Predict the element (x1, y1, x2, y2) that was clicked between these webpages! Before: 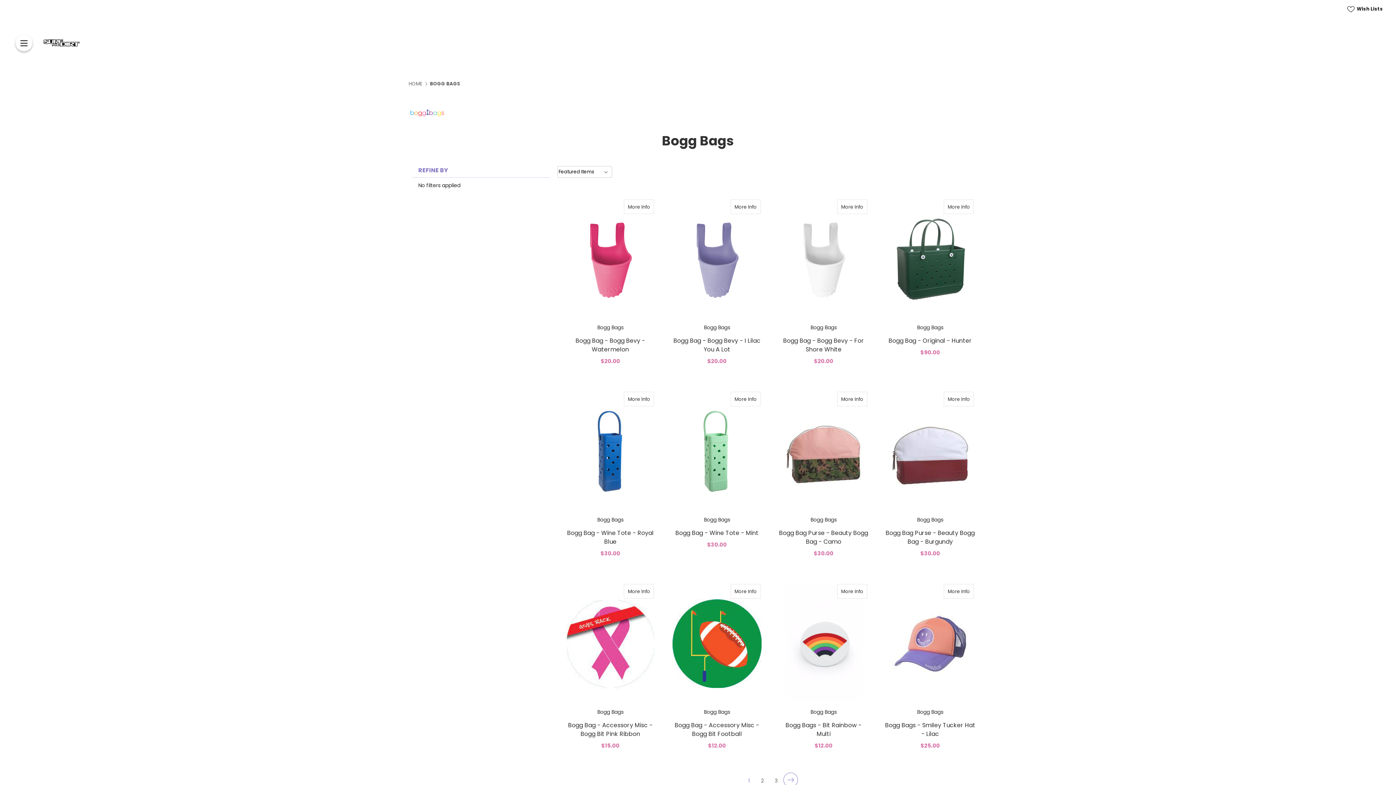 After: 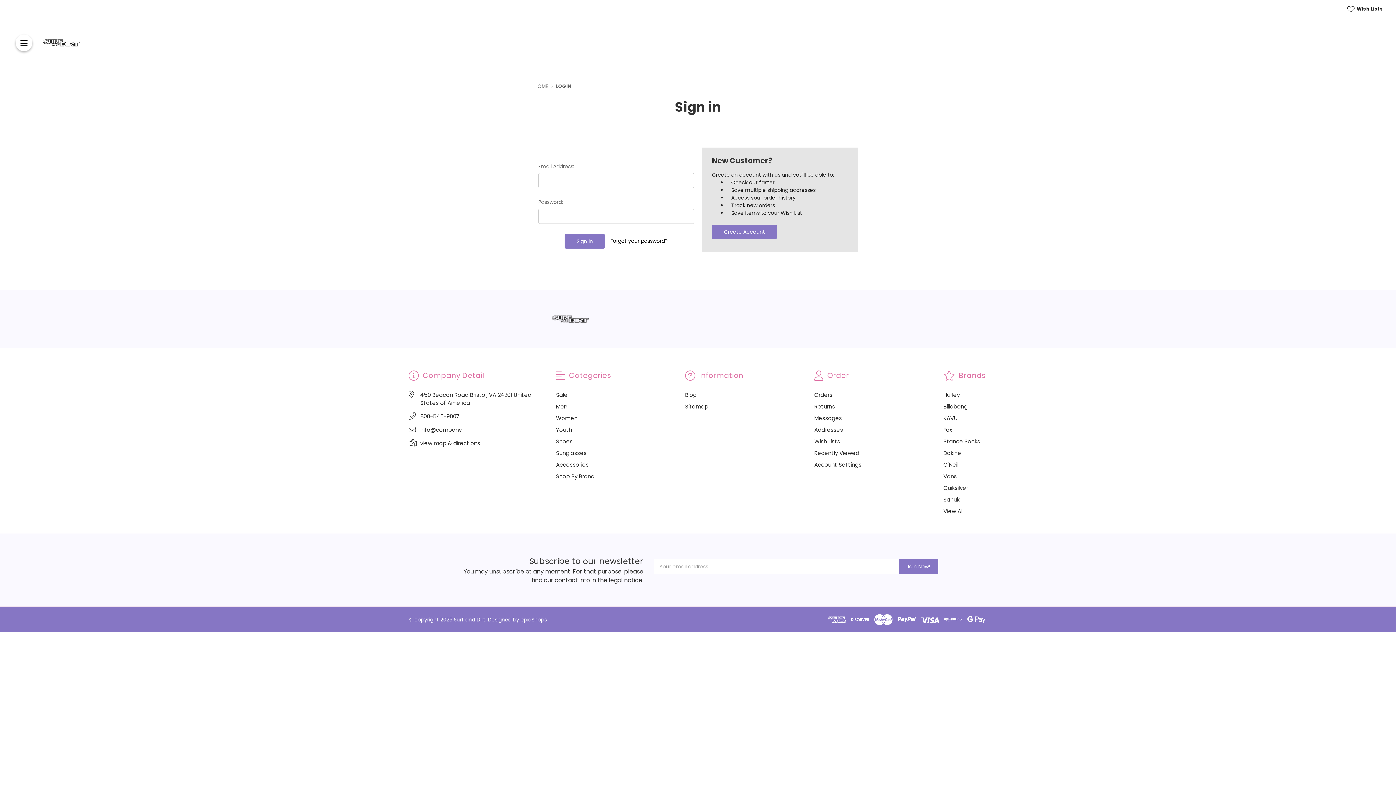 Action: label:  Wish Lists bbox: (1340, 0, 1390, 18)